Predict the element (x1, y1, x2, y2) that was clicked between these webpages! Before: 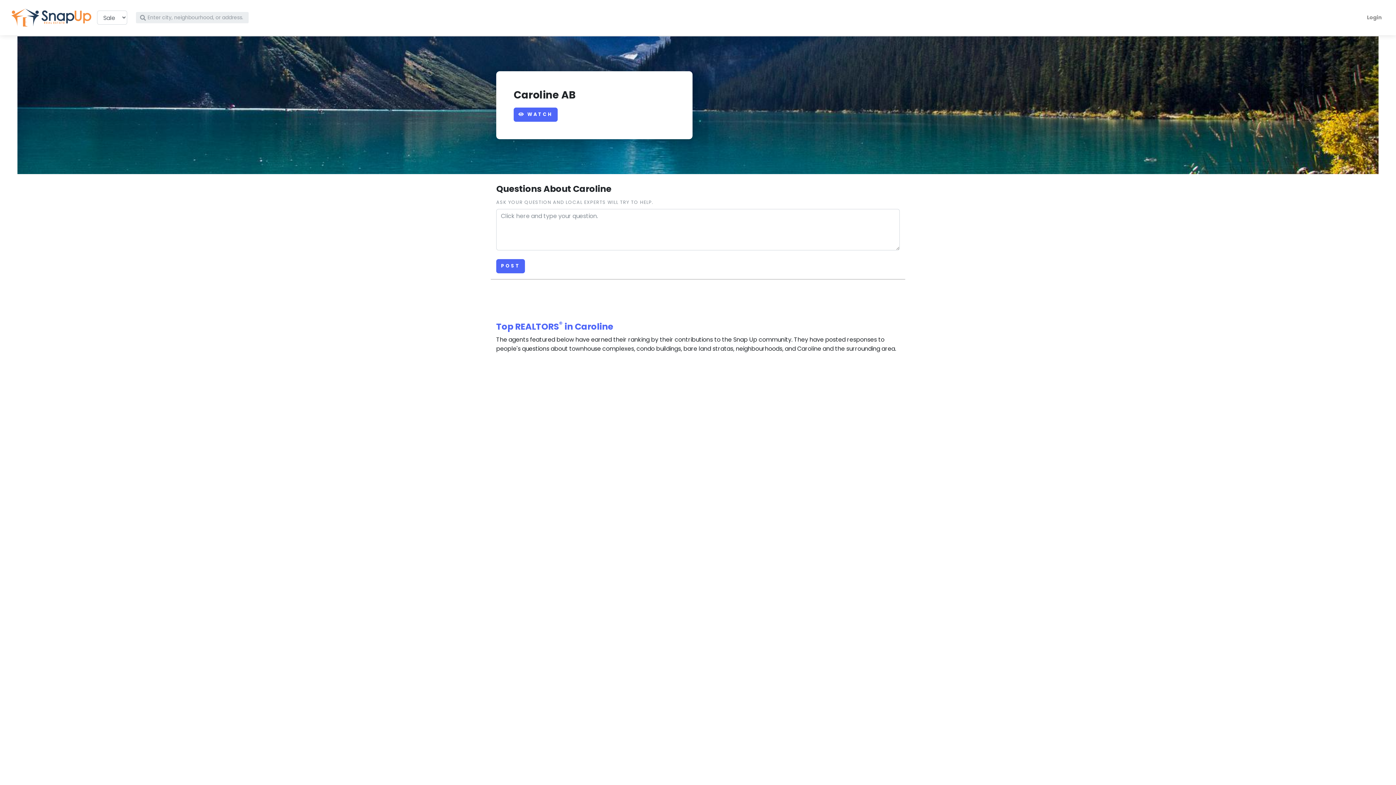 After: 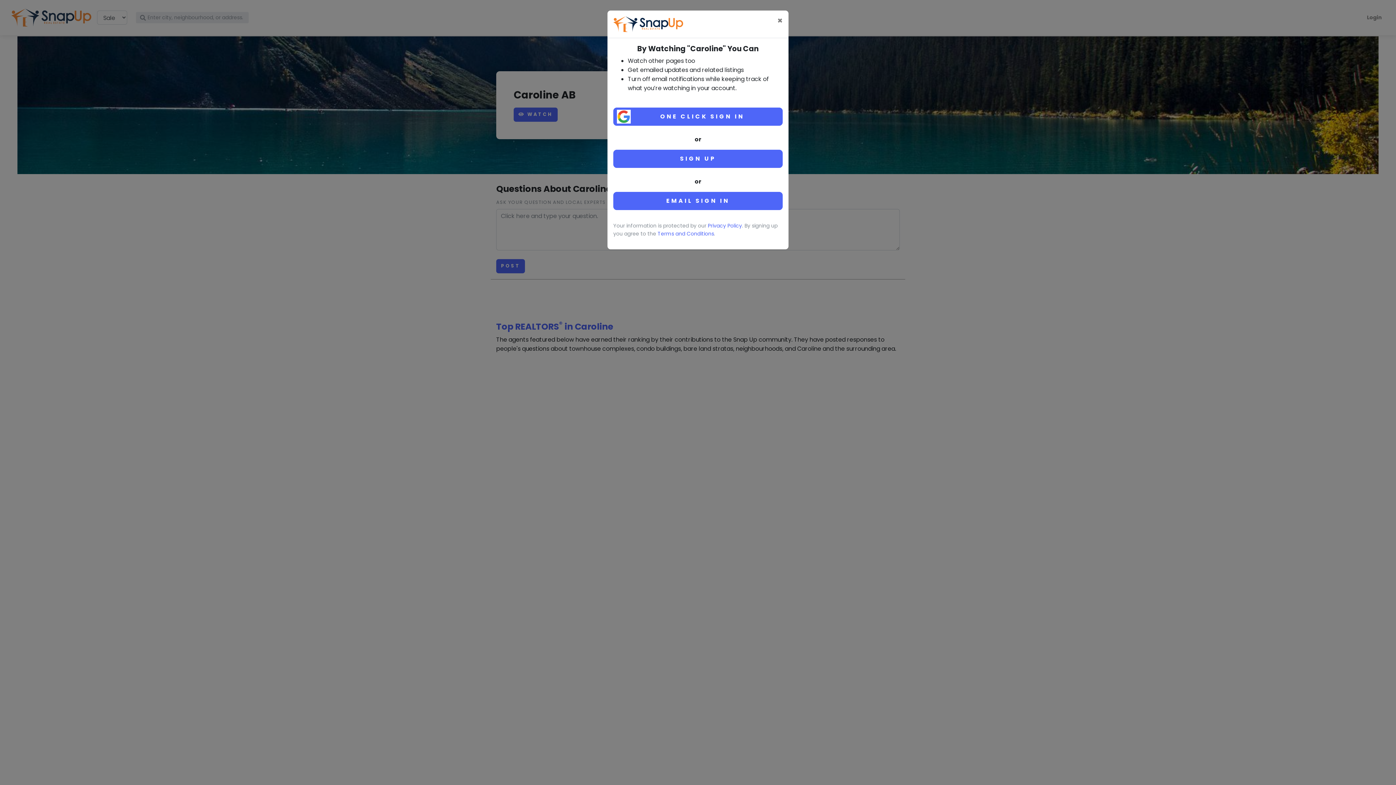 Action: bbox: (513, 107, 557, 121) label:  WATCH